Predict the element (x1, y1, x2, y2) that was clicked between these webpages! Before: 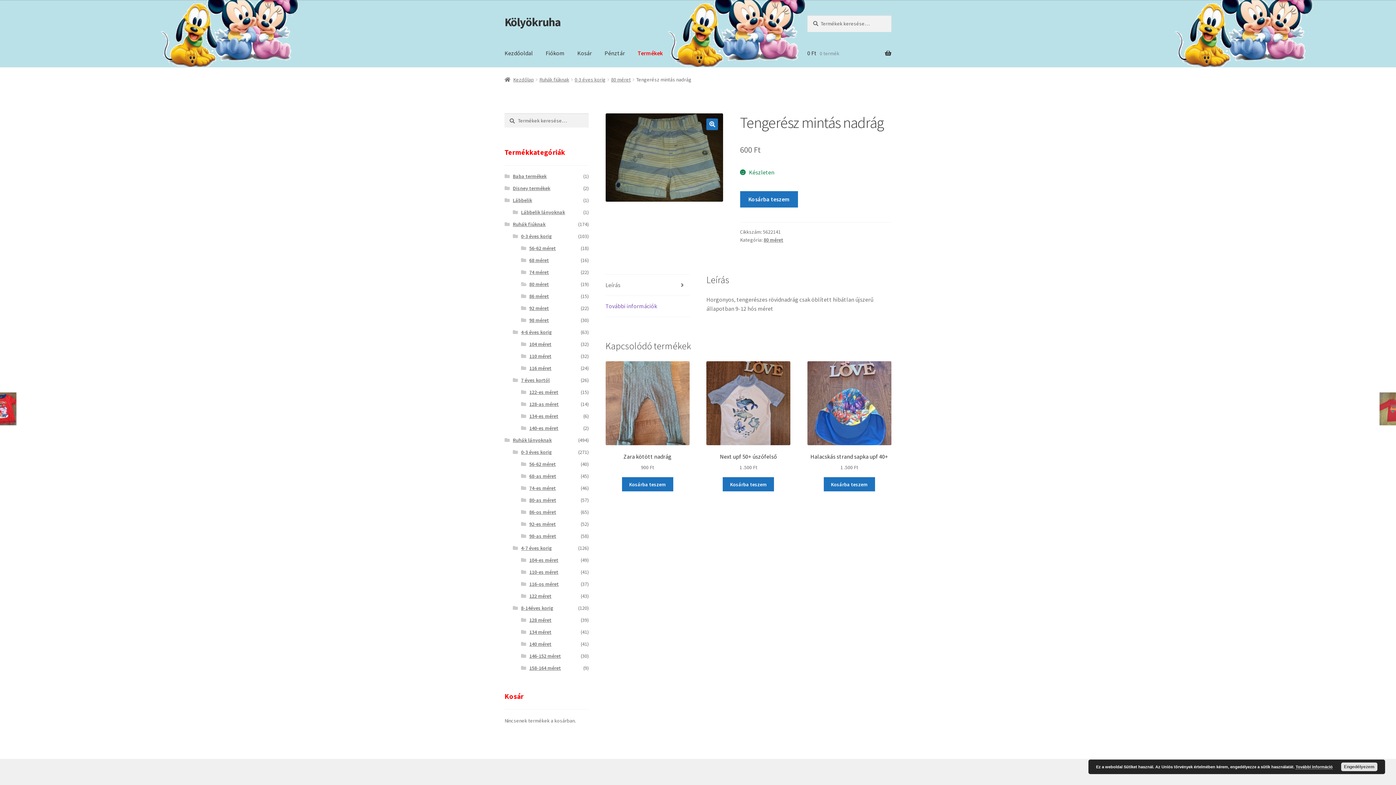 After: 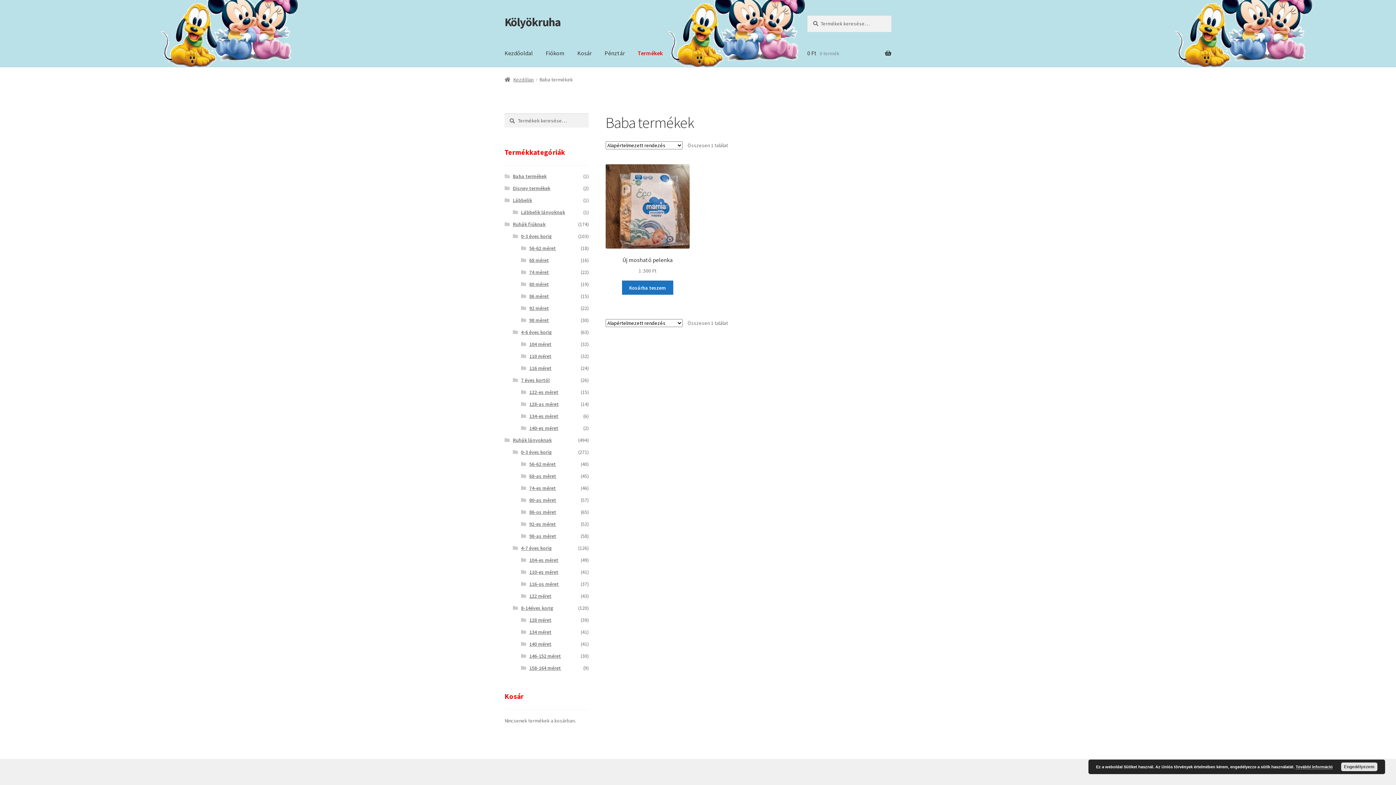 Action: bbox: (512, 173, 546, 179) label: Baba termékek